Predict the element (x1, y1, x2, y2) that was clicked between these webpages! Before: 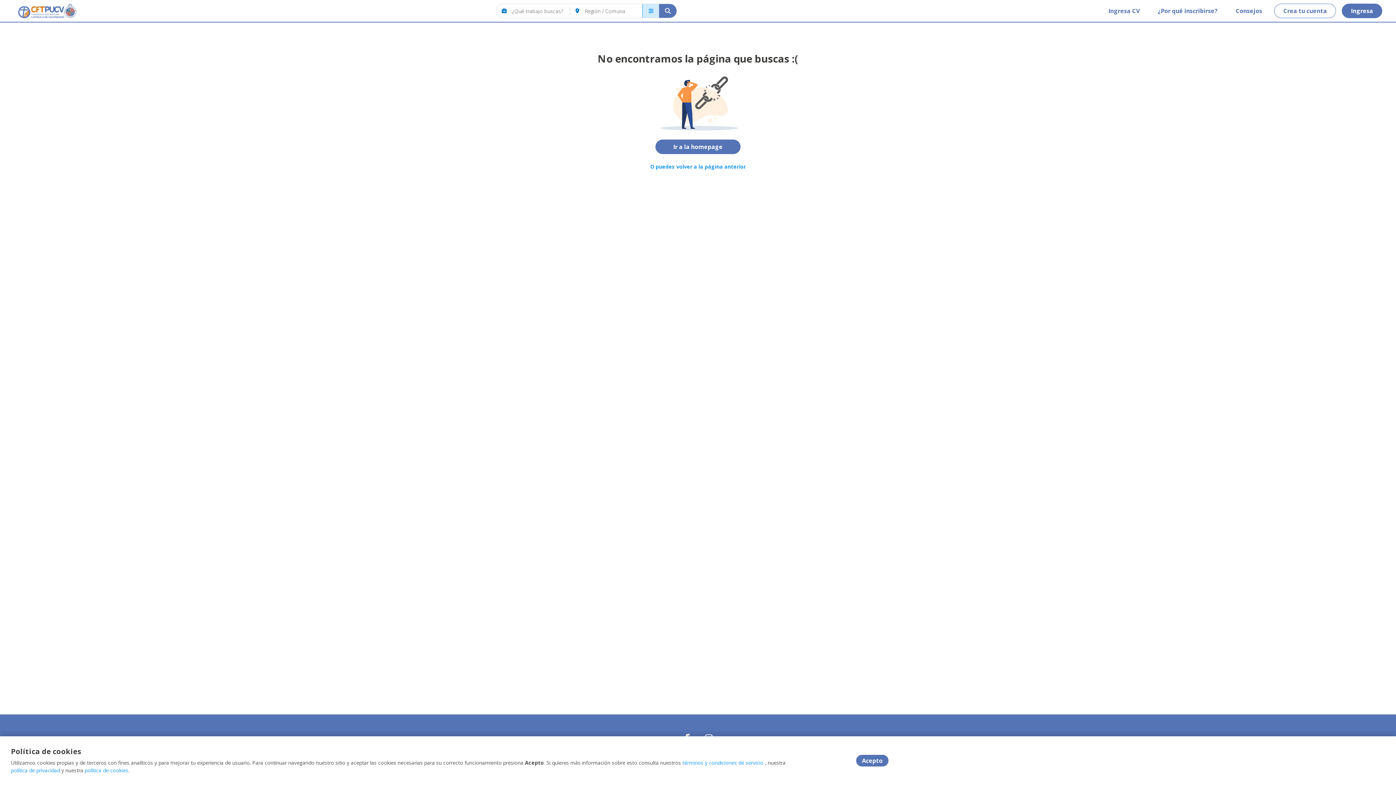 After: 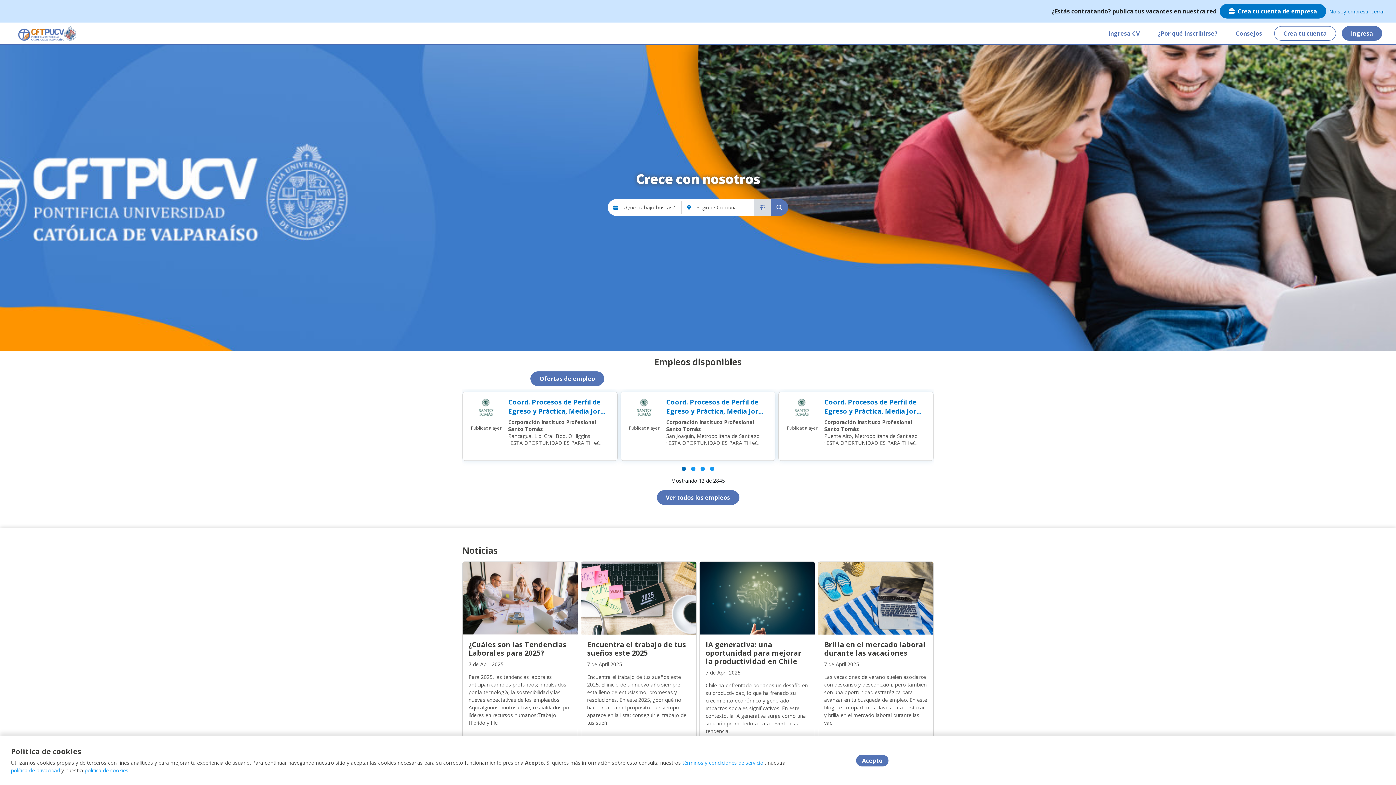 Action: bbox: (10, 2, 73, 19) label: Home